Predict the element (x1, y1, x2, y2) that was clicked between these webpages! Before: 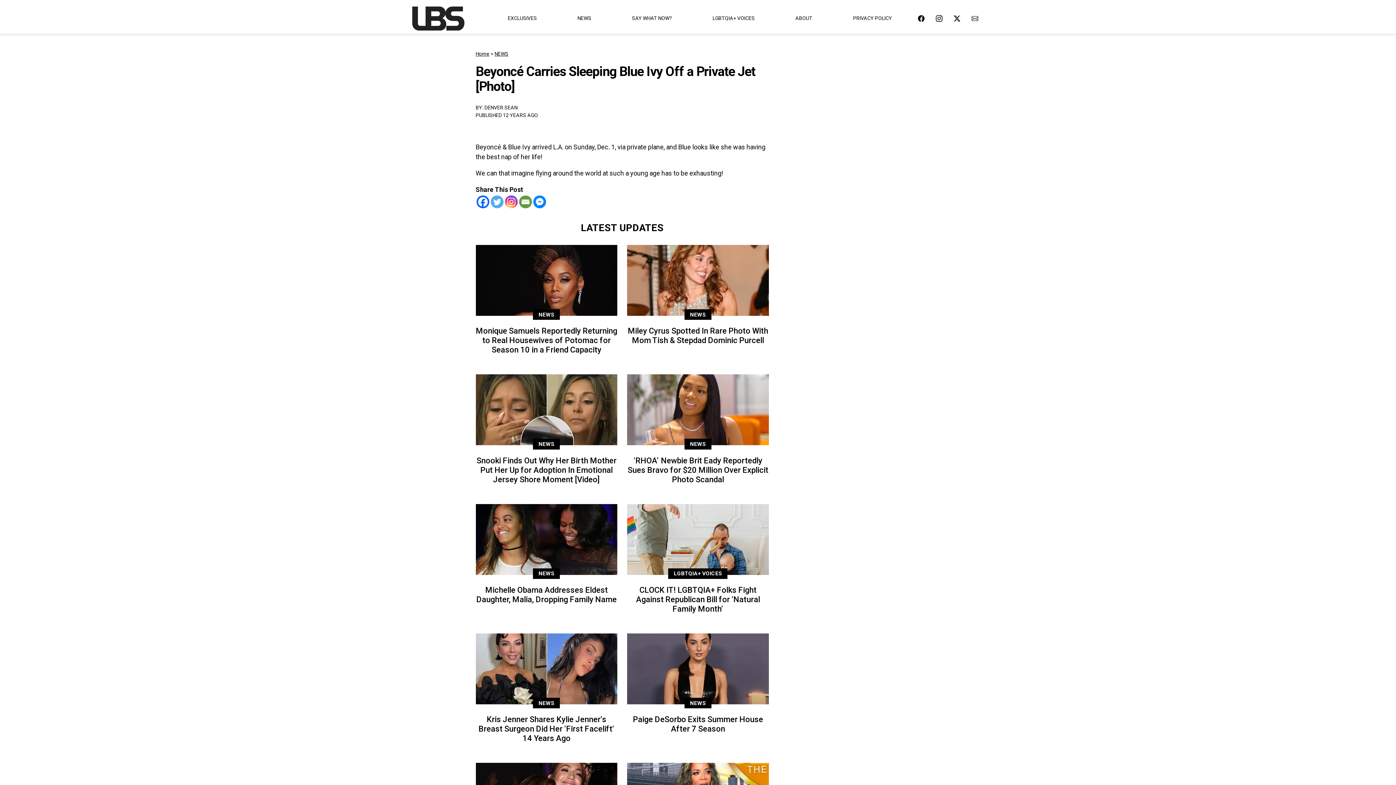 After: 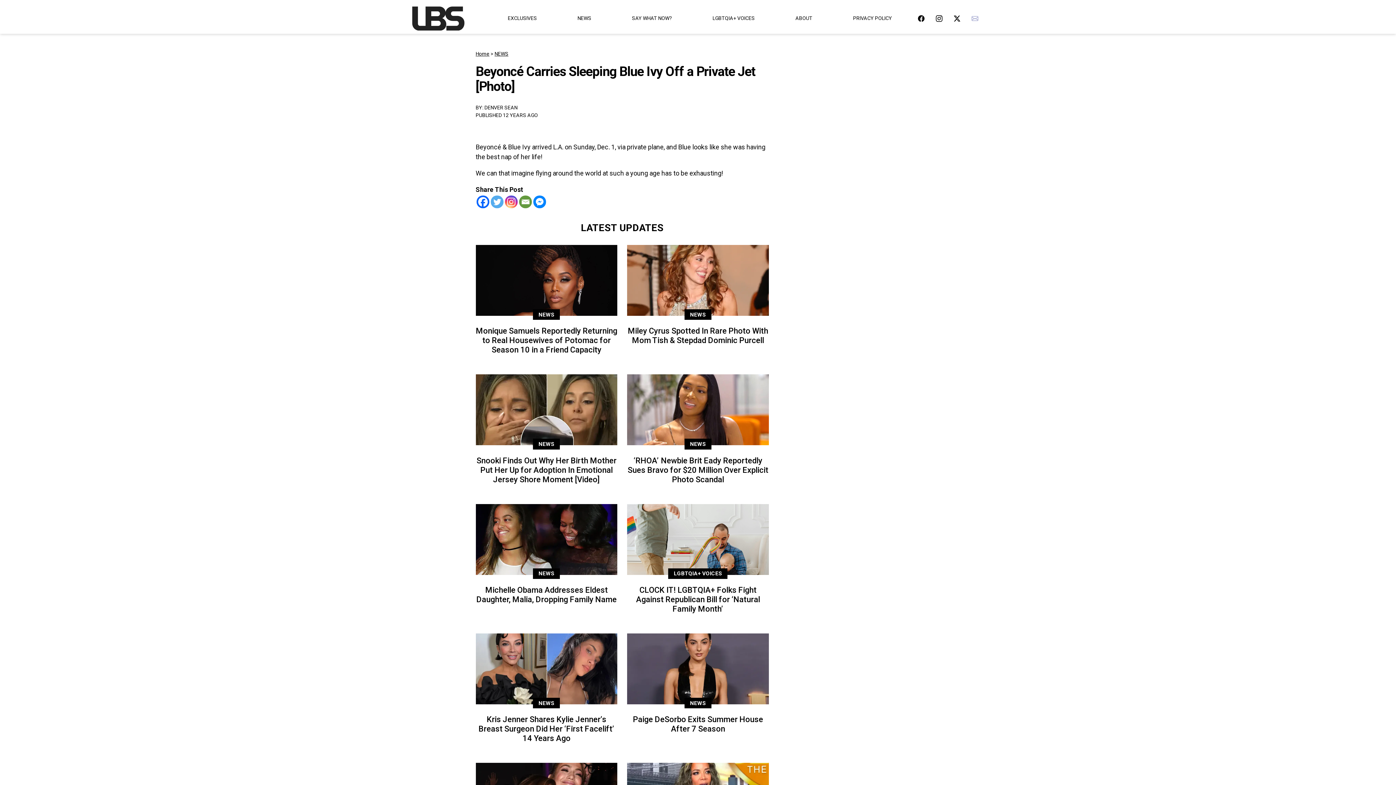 Action: bbox: (971, 13, 978, 23)